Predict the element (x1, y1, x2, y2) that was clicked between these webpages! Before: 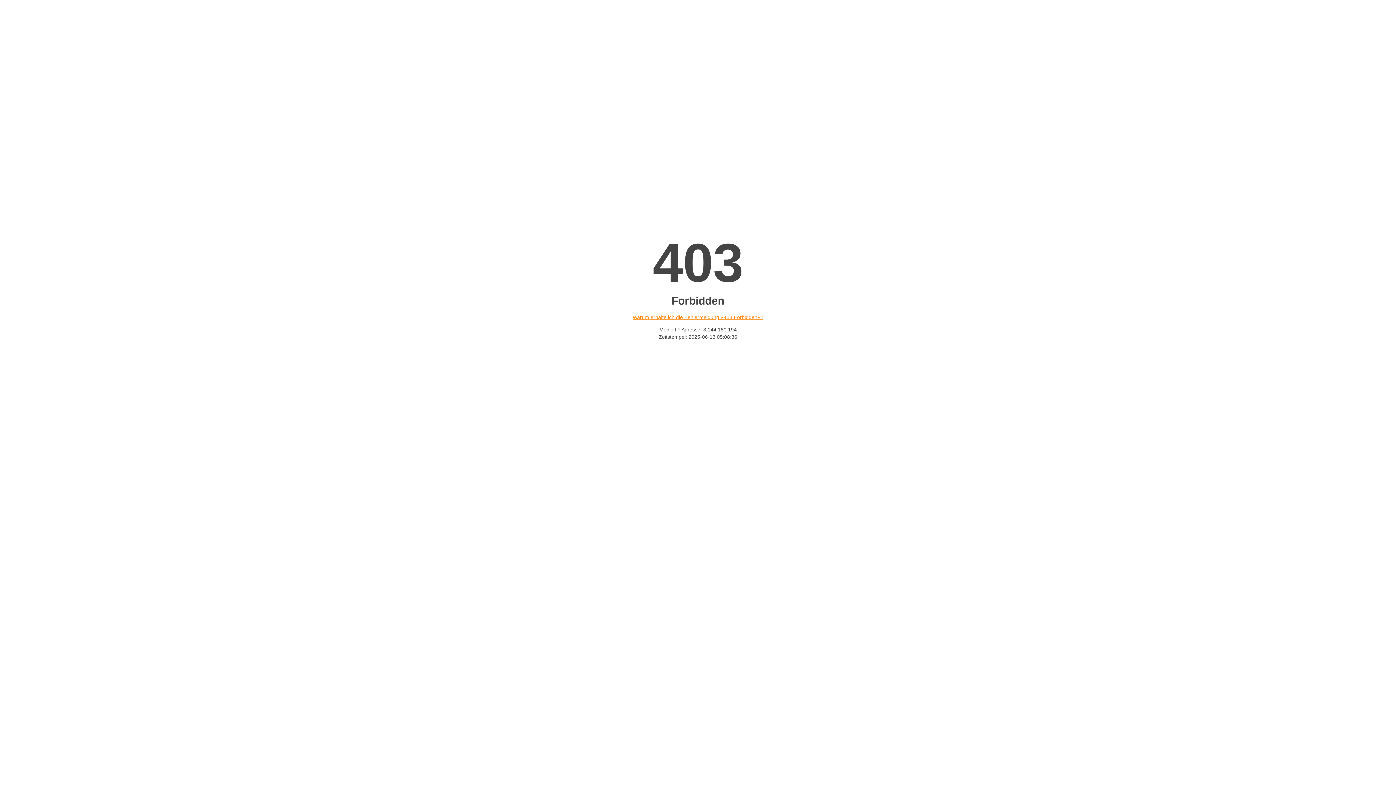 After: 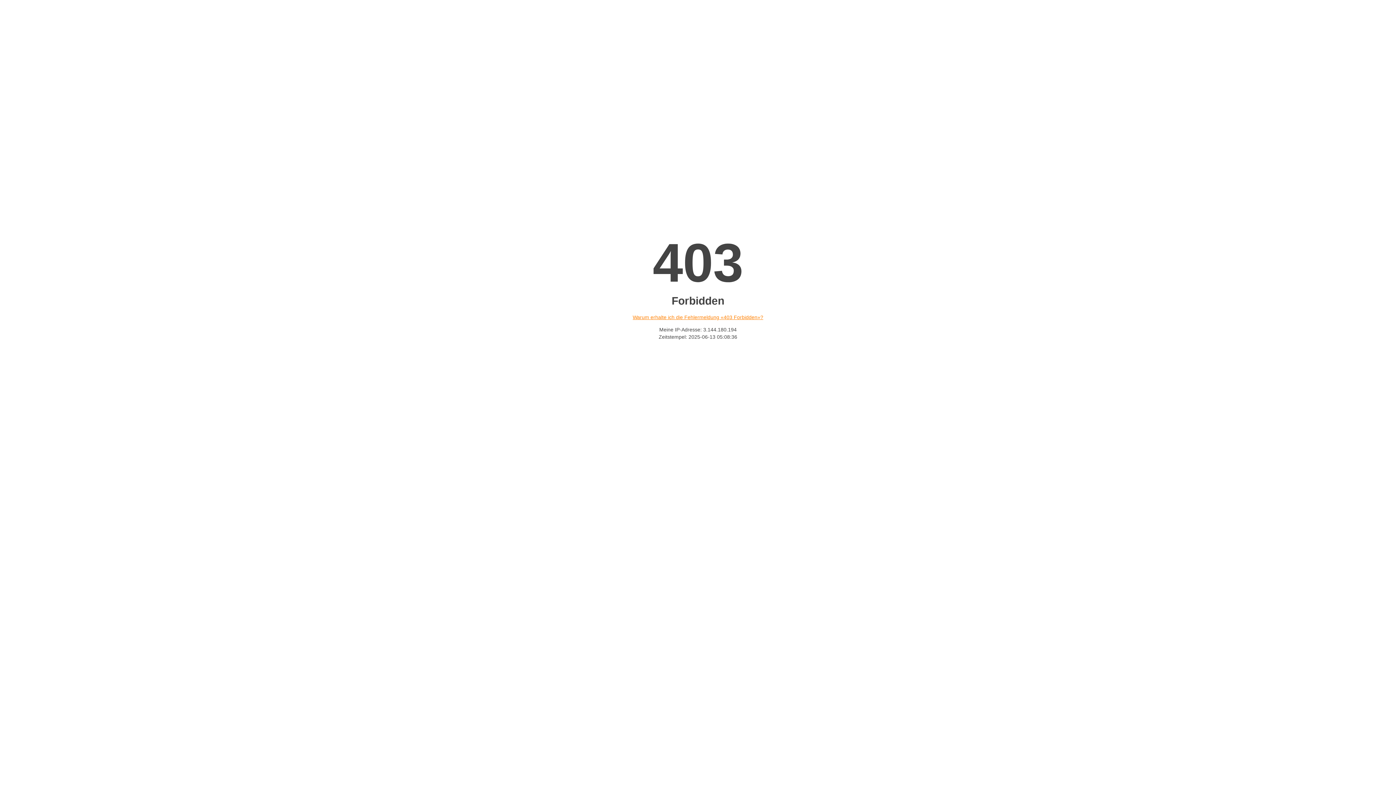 Action: label: Warum erhalte ich die Fehlermeldung «403 Forbidden»? bbox: (632, 314, 763, 320)